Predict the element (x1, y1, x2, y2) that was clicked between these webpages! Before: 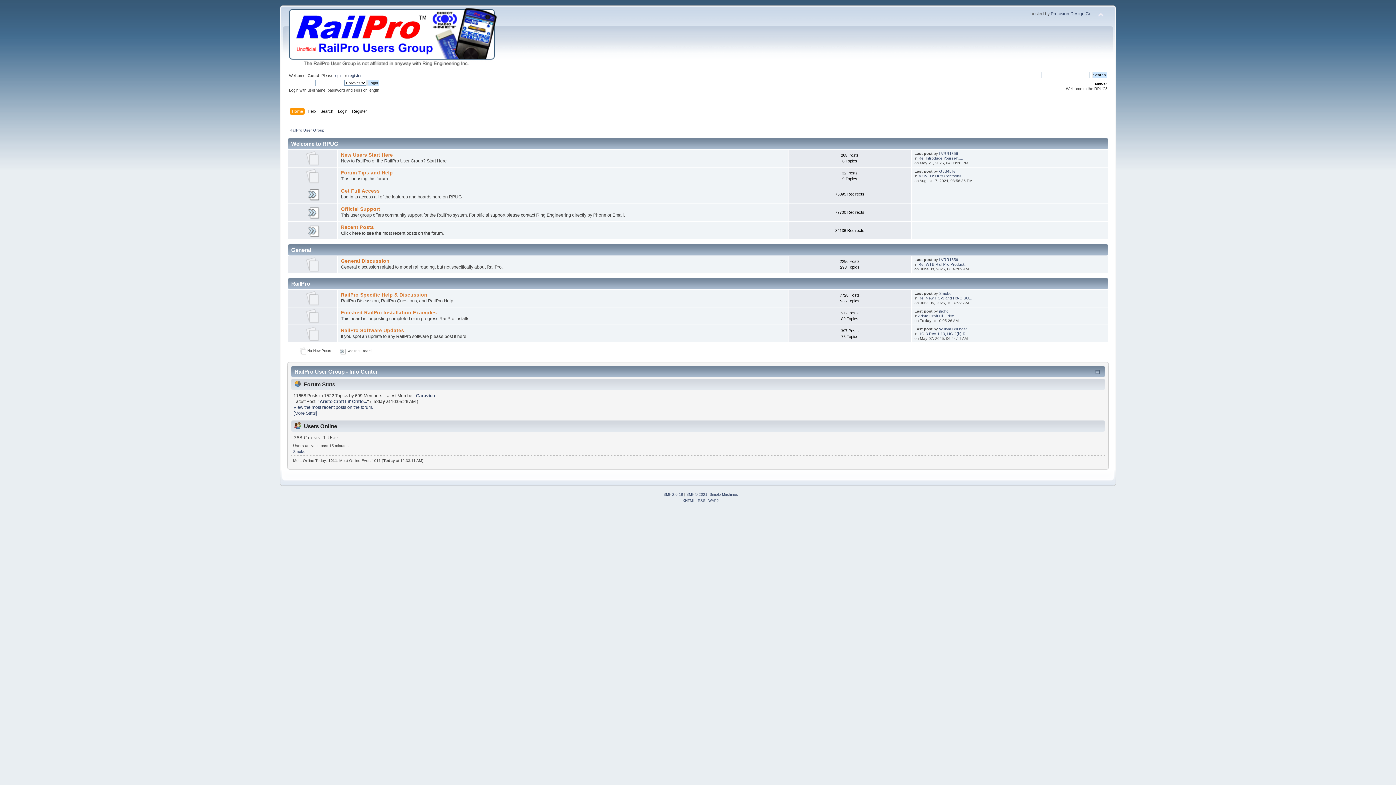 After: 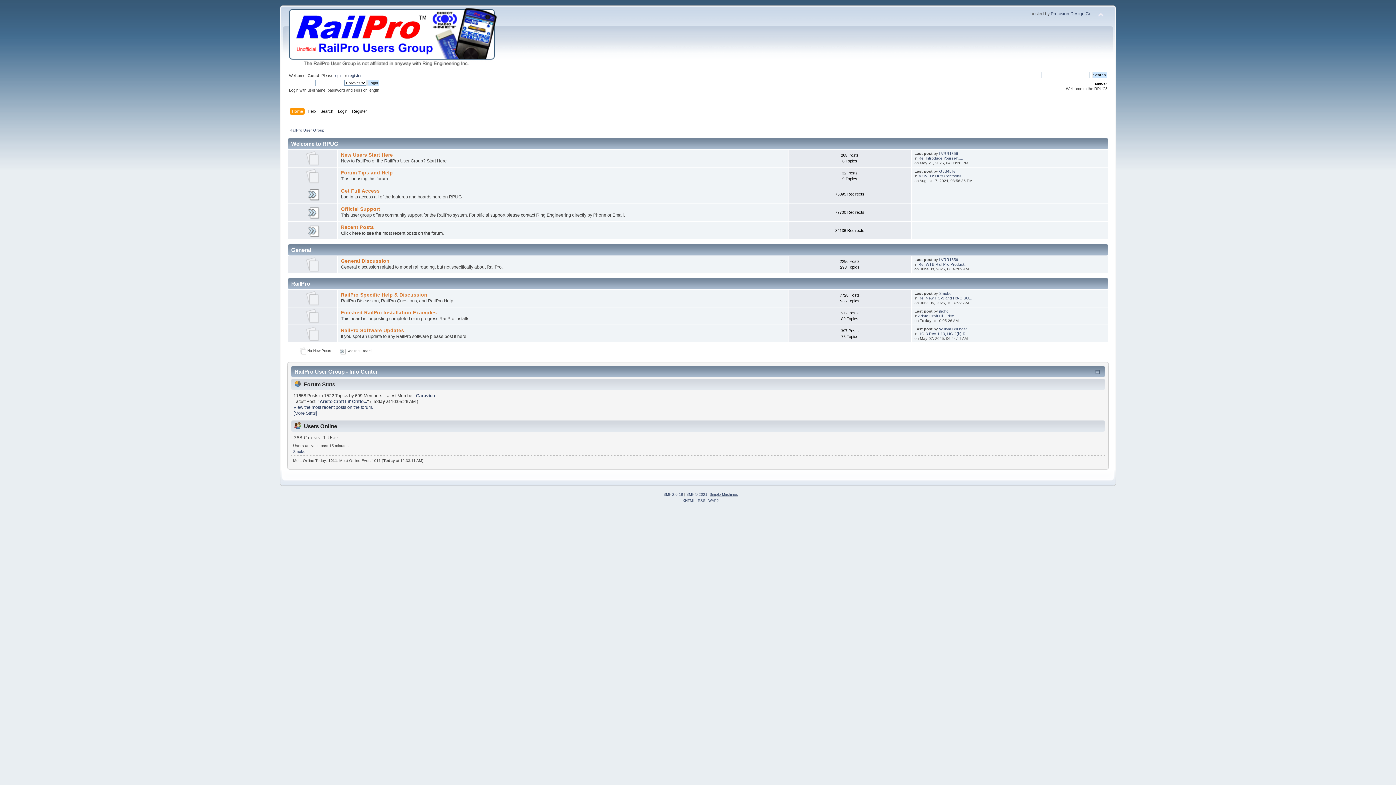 Action: label: Simple Machines bbox: (709, 492, 738, 496)